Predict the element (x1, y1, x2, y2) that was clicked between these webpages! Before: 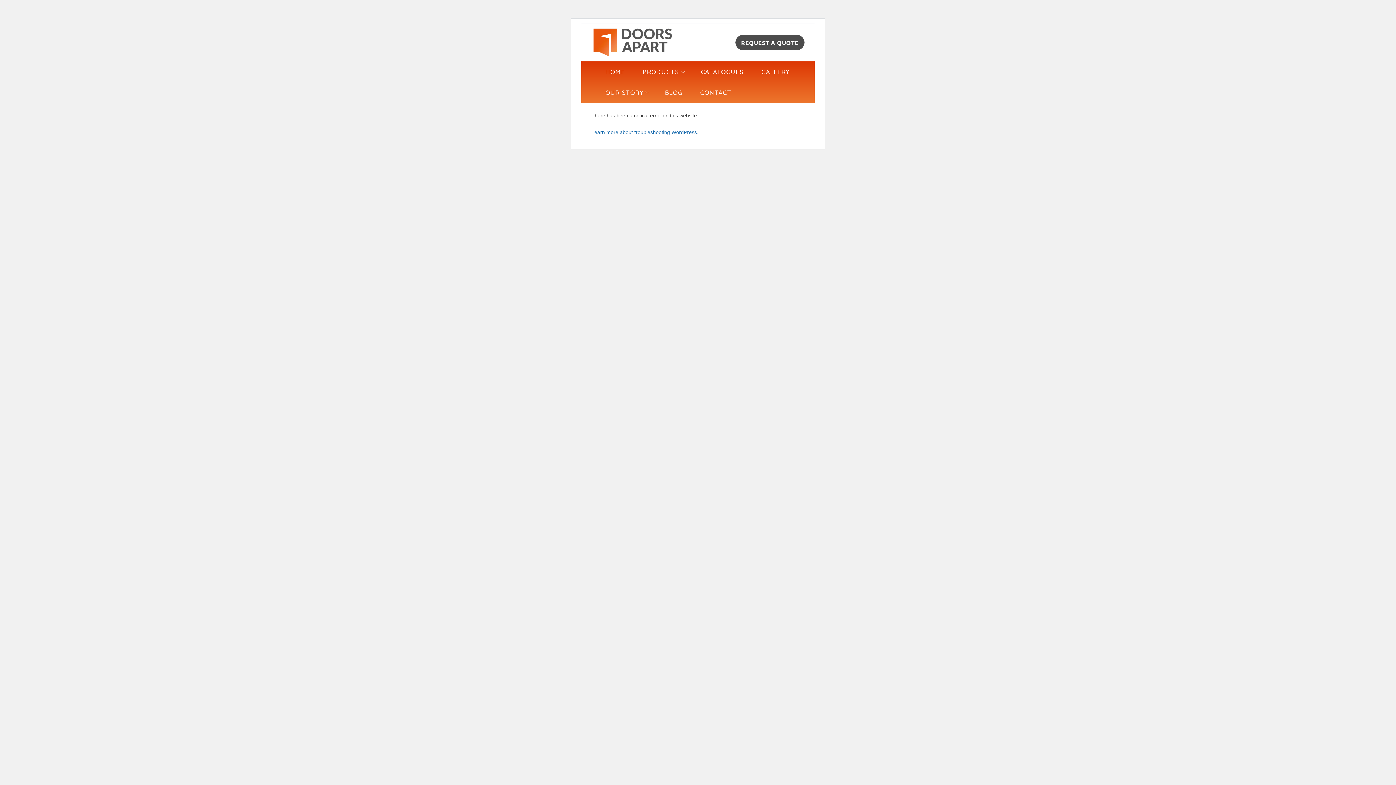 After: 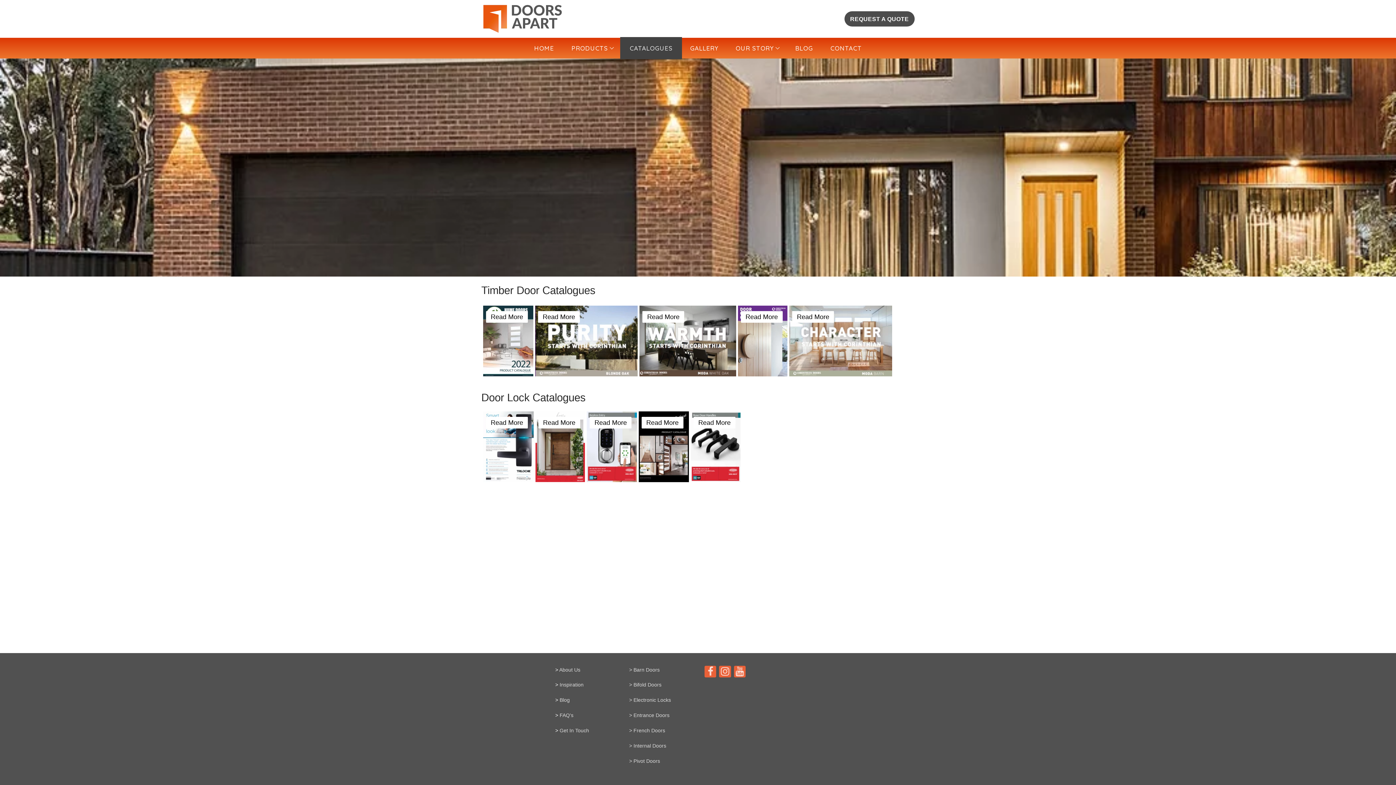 Action: label: CATALOGUES bbox: (691, 60, 753, 82)